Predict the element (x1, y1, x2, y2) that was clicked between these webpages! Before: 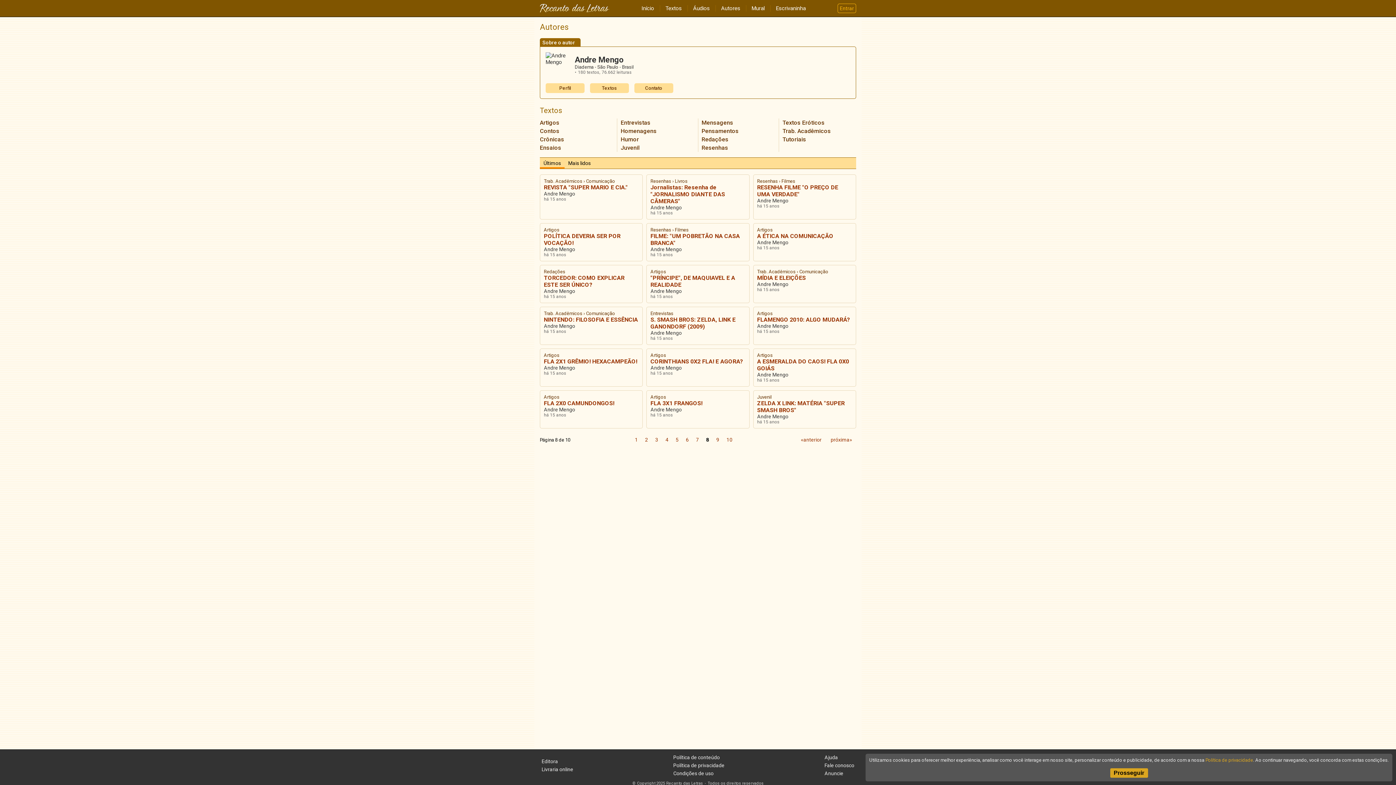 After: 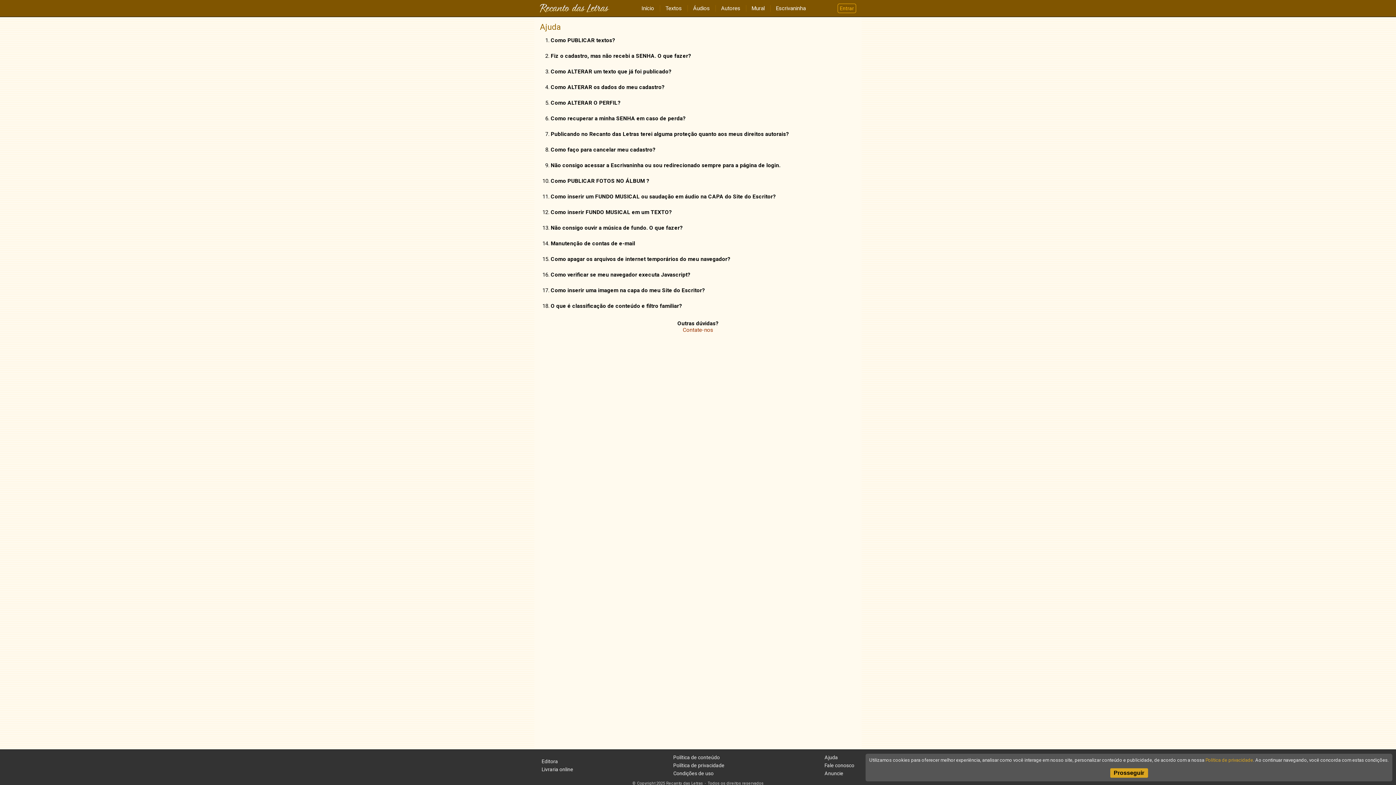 Action: bbox: (824, 754, 854, 760) label: Ajuda